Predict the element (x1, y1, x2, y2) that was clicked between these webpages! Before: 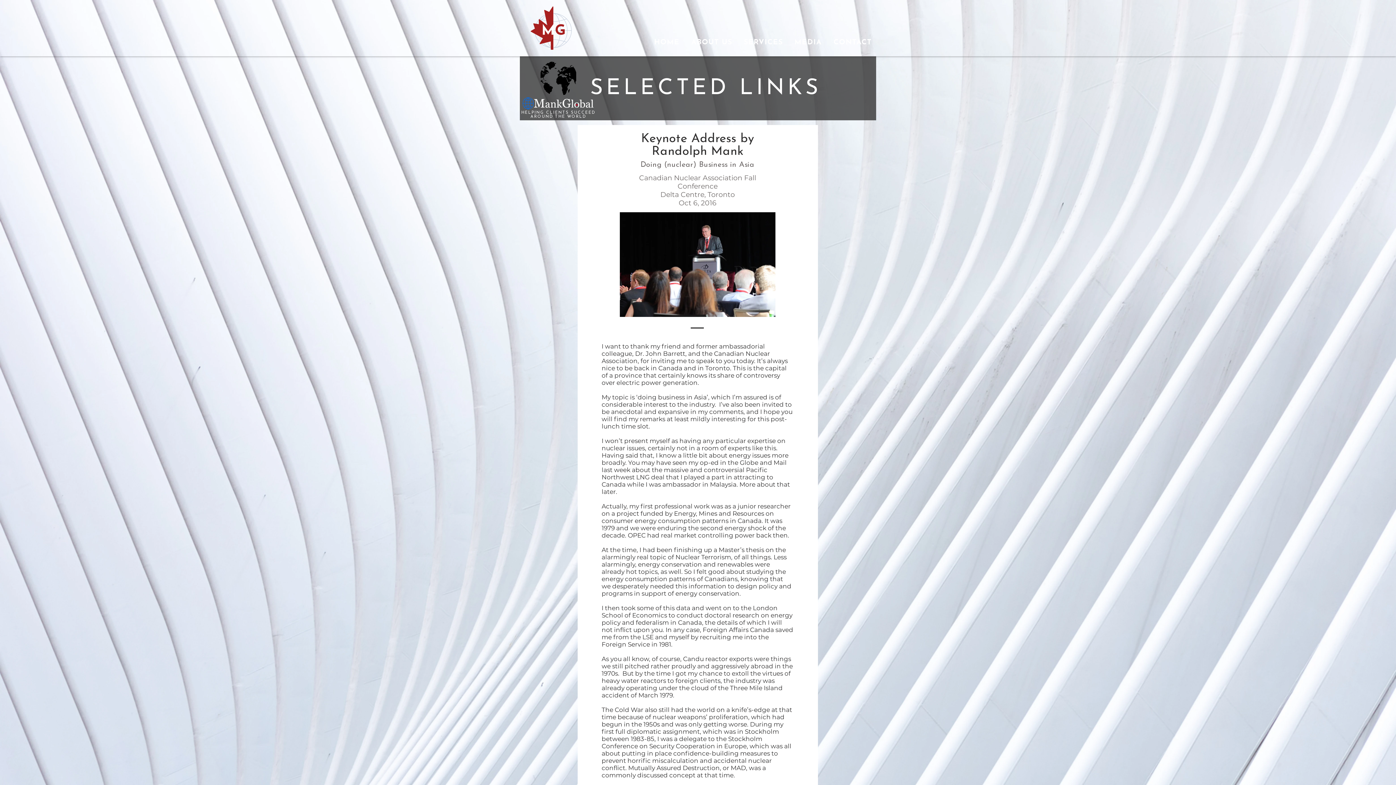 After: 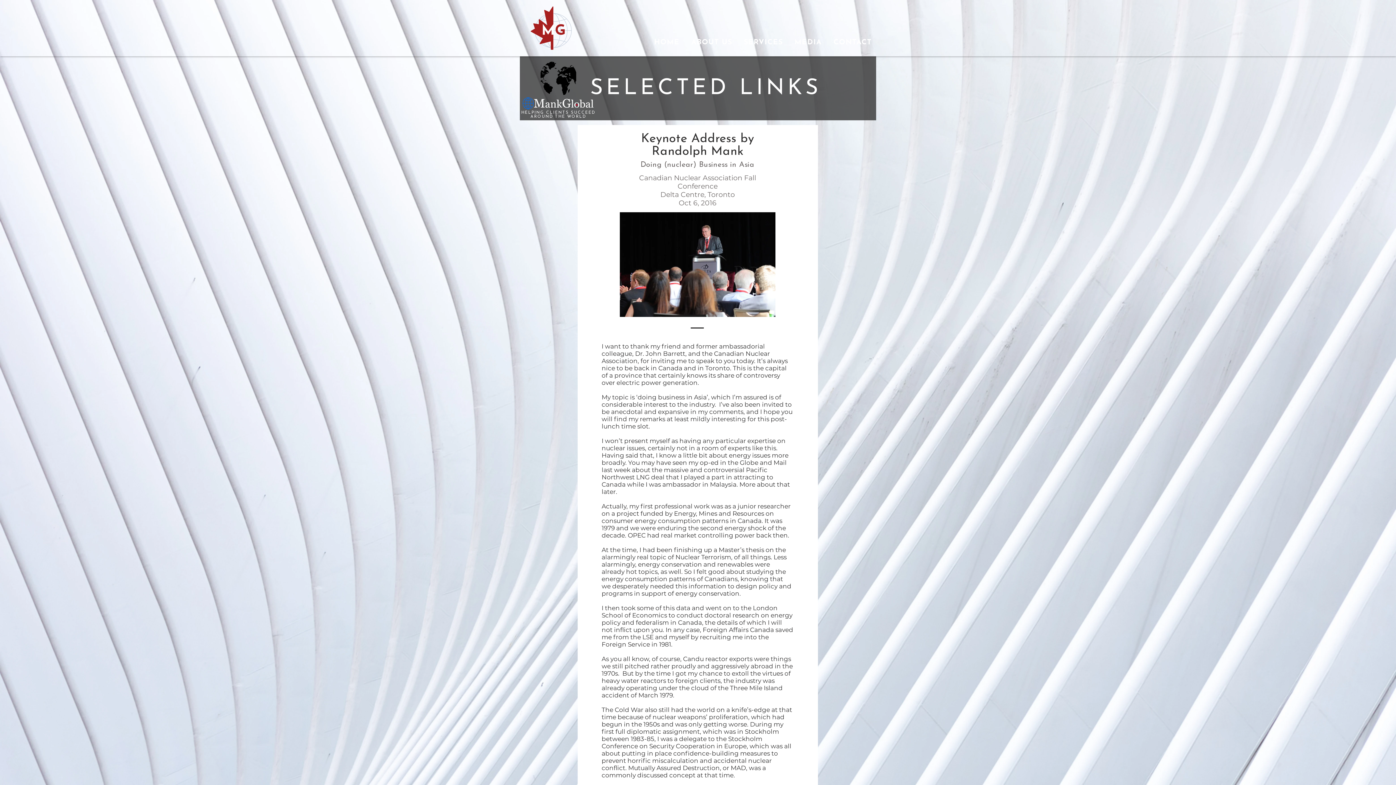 Action: bbox: (529, 6, 573, 49)